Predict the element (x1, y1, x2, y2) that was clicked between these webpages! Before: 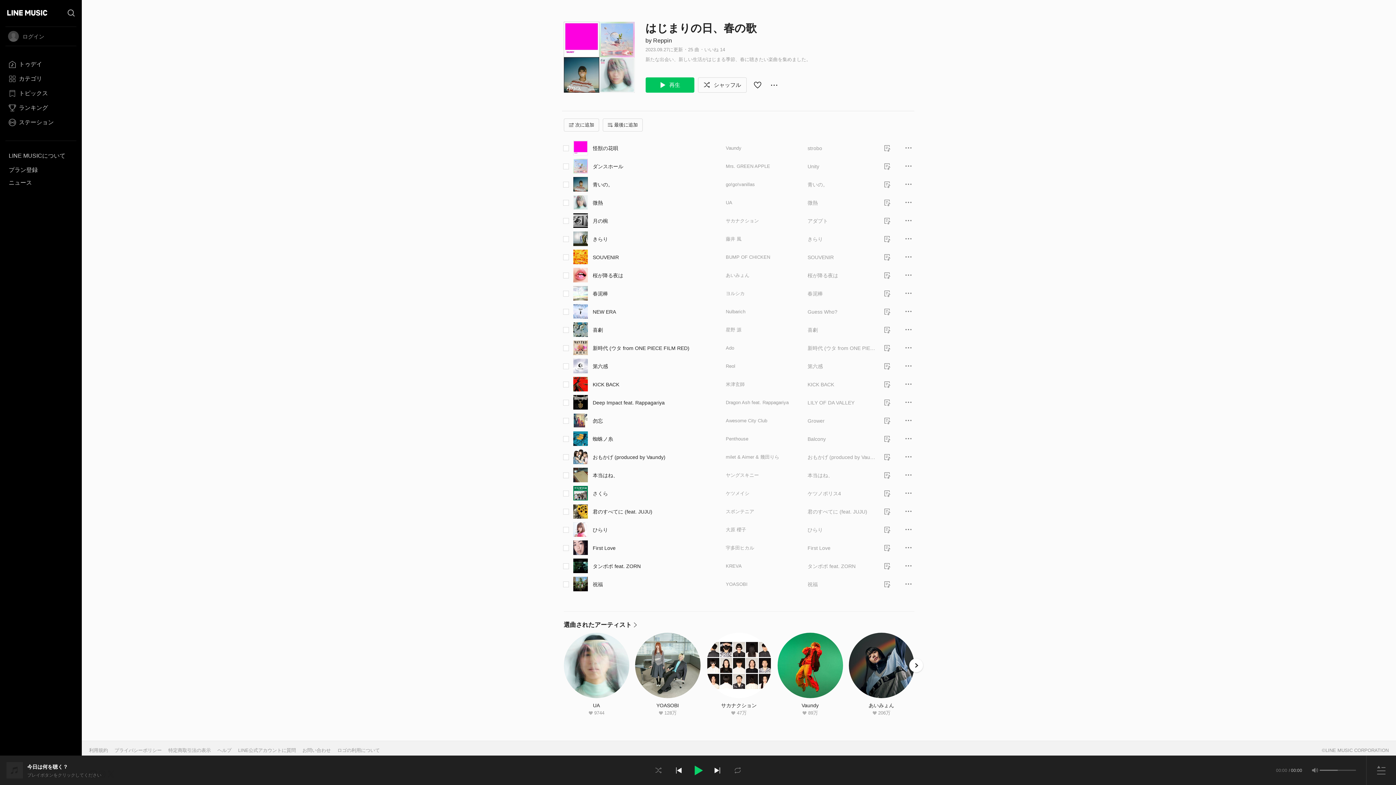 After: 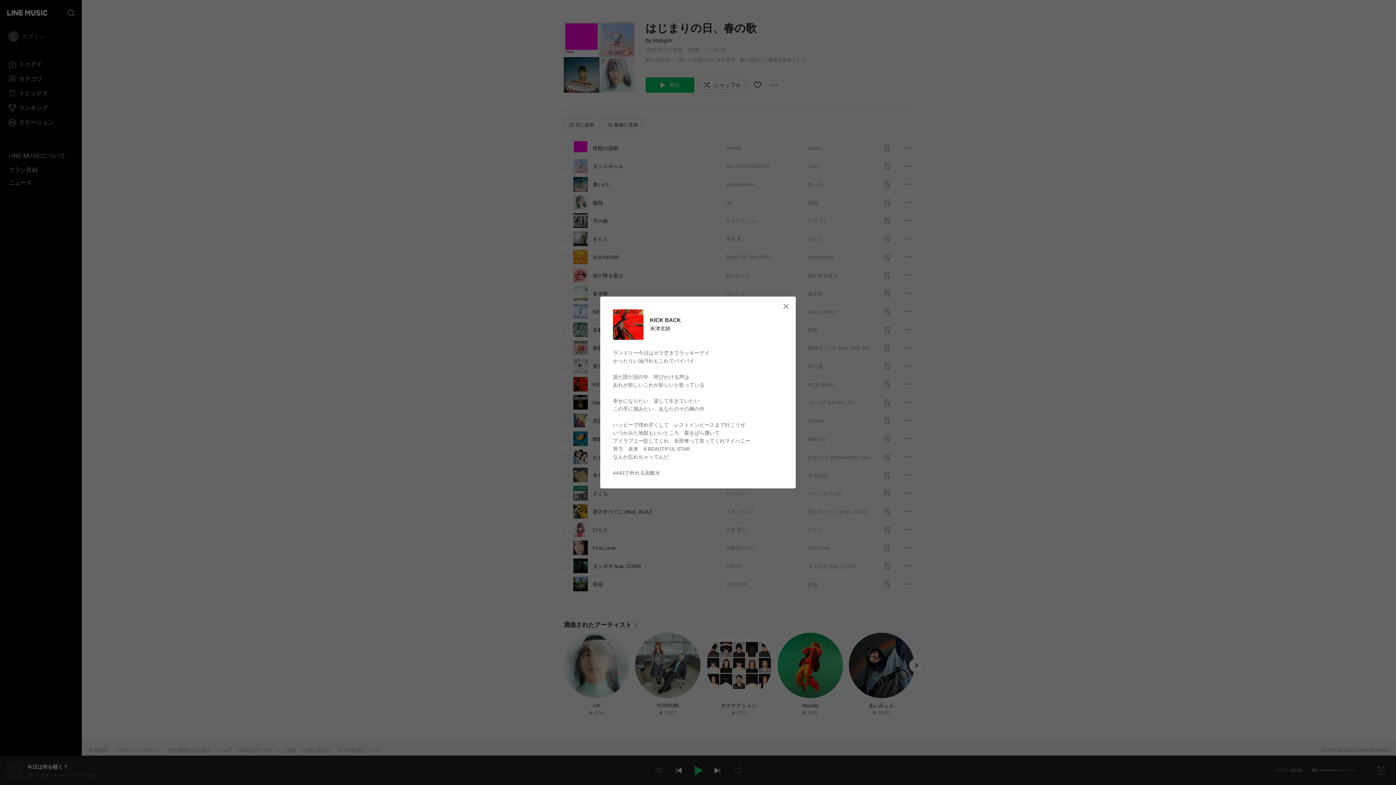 Action: bbox: (876, 377, 897, 392) label: 歌詞